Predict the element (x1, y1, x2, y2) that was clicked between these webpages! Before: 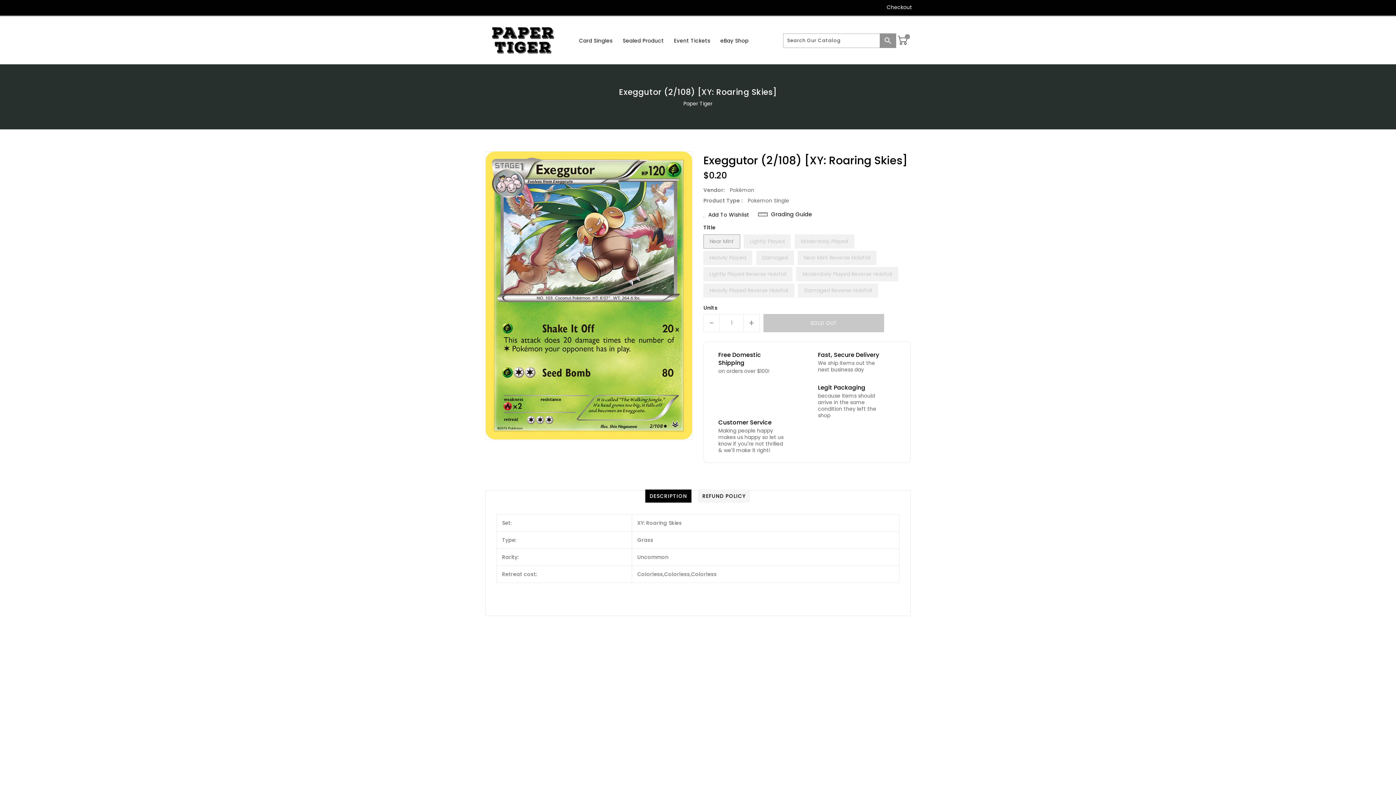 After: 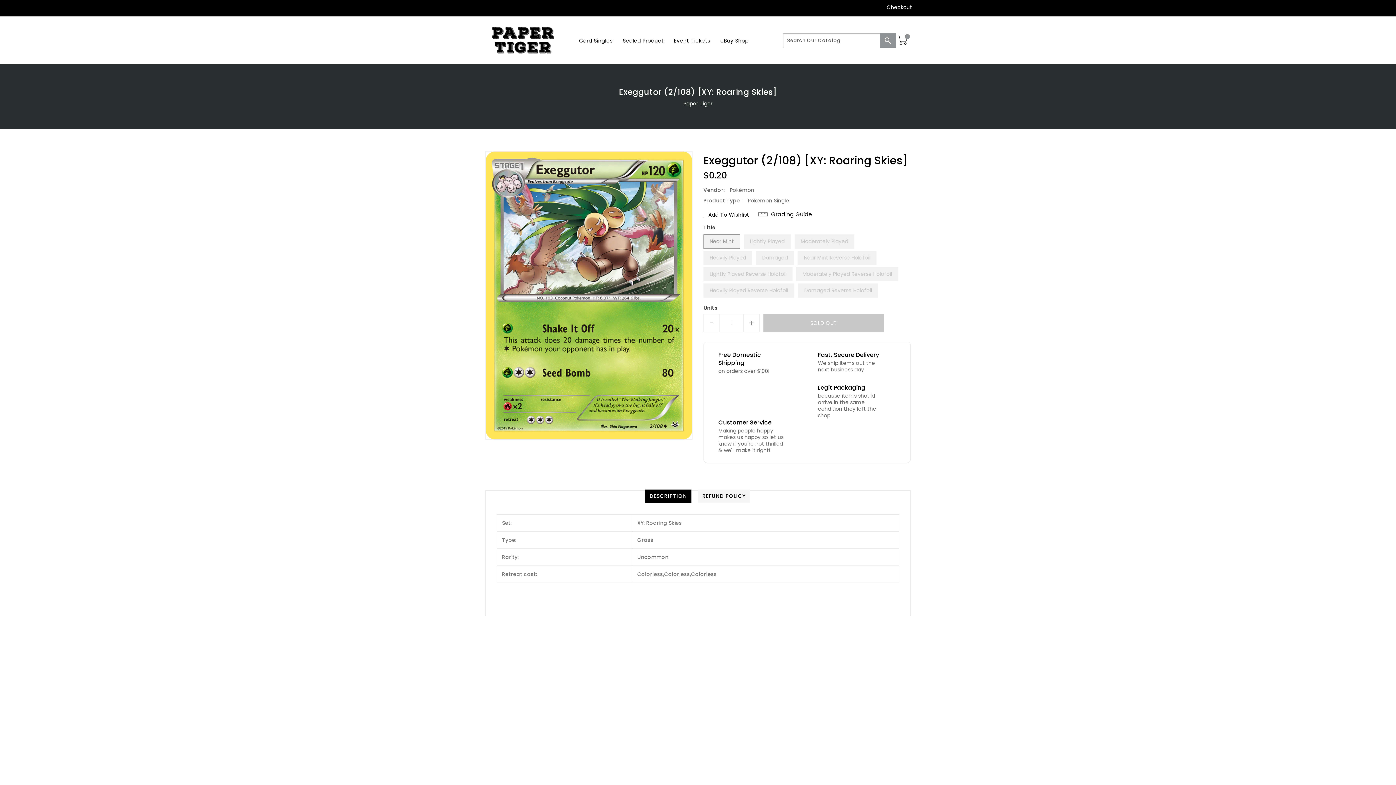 Action: bbox: (485, 699, 489, 708)